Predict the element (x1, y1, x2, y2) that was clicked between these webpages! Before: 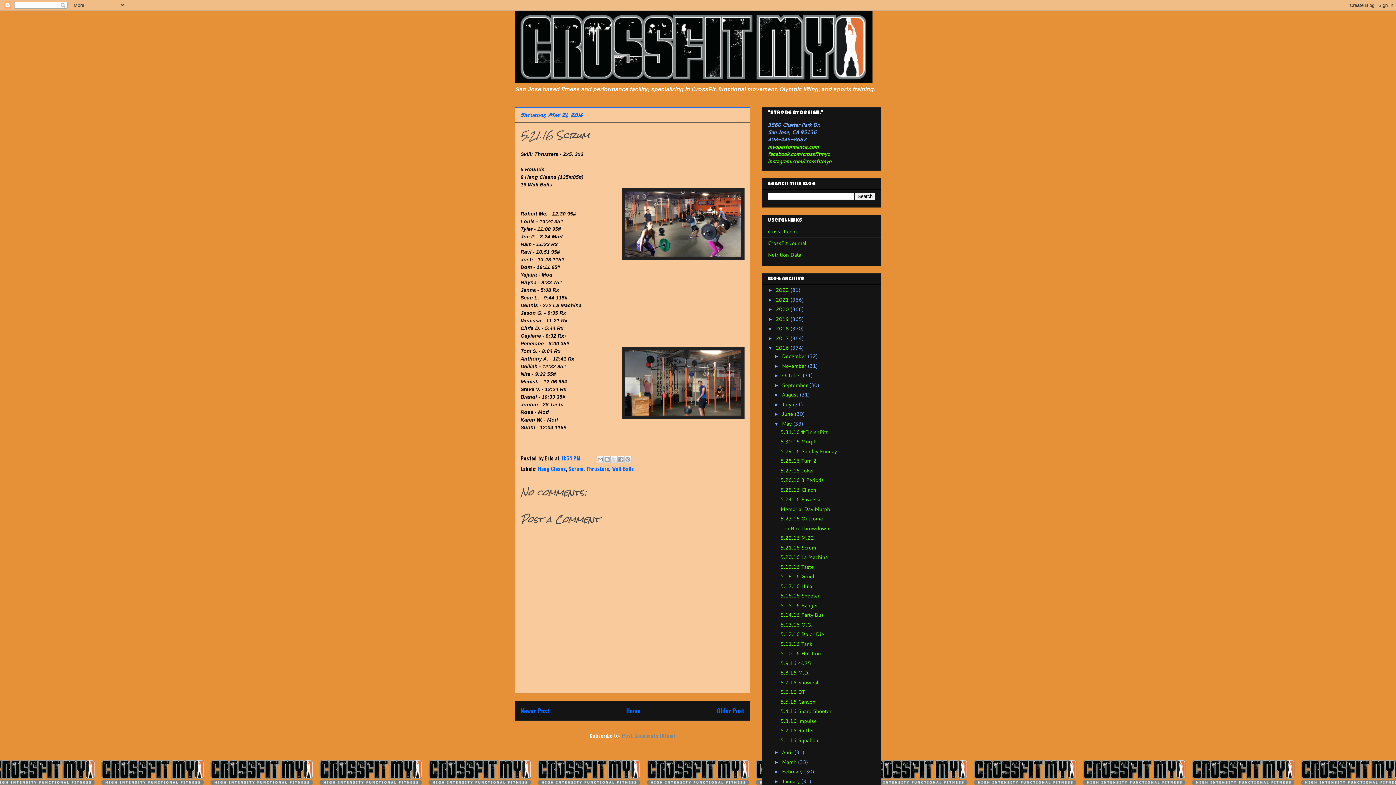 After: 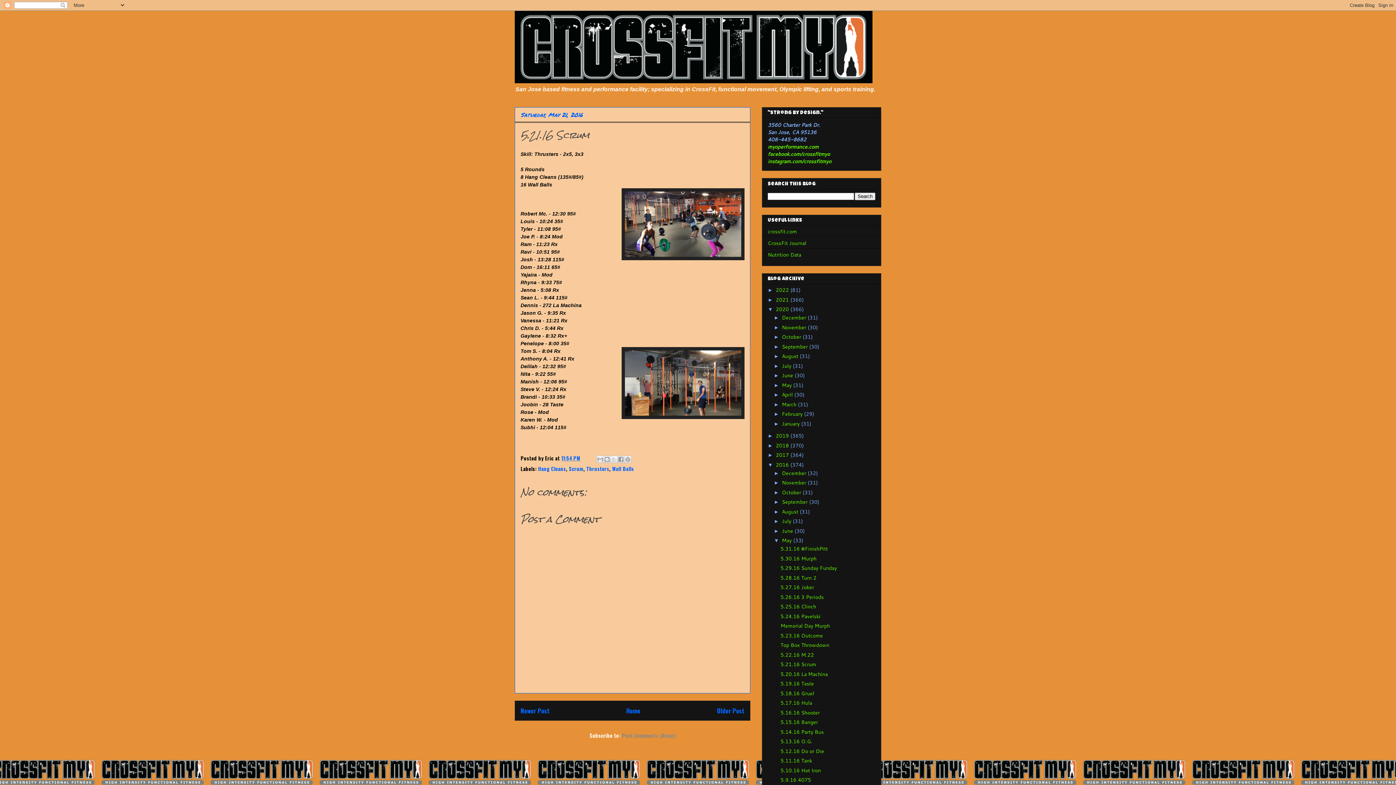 Action: bbox: (768, 306, 776, 312) label: ►  